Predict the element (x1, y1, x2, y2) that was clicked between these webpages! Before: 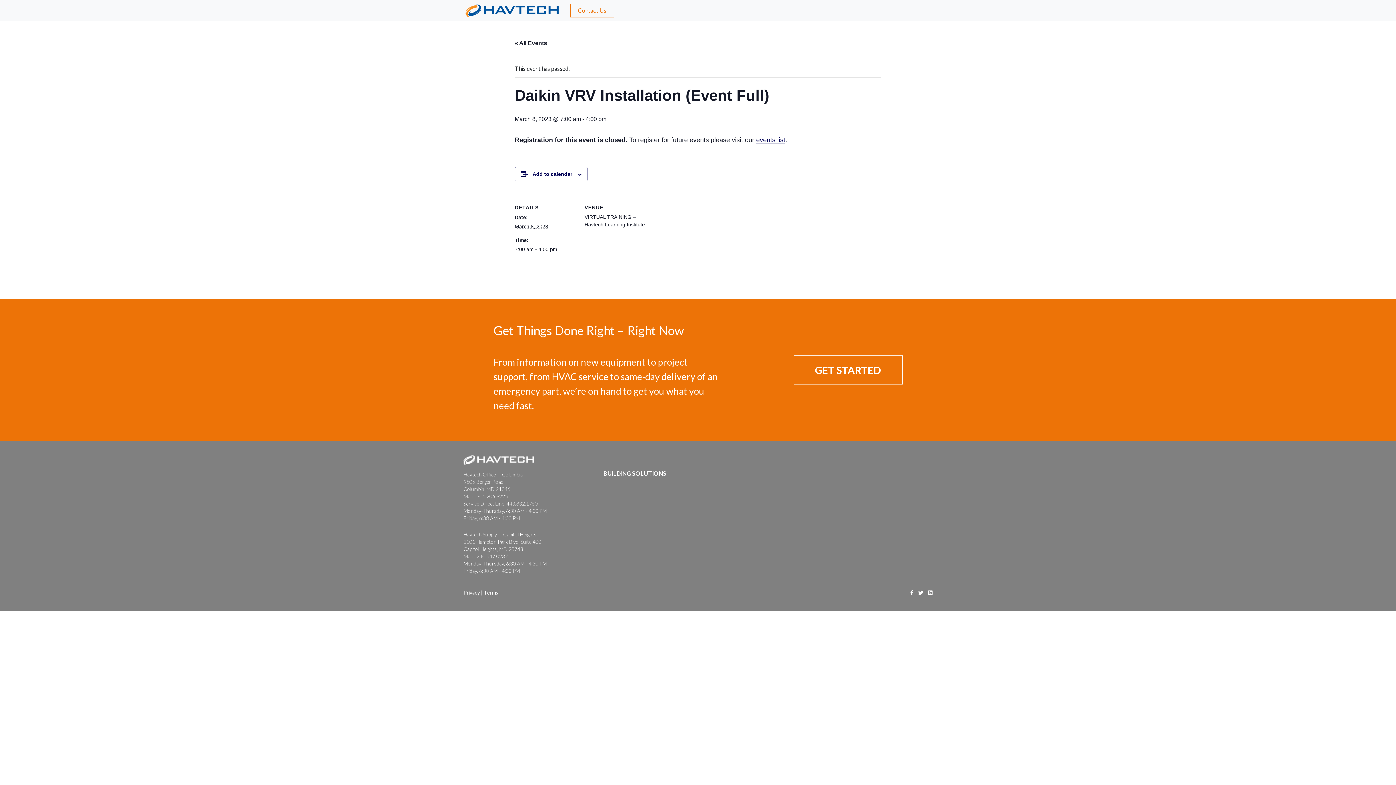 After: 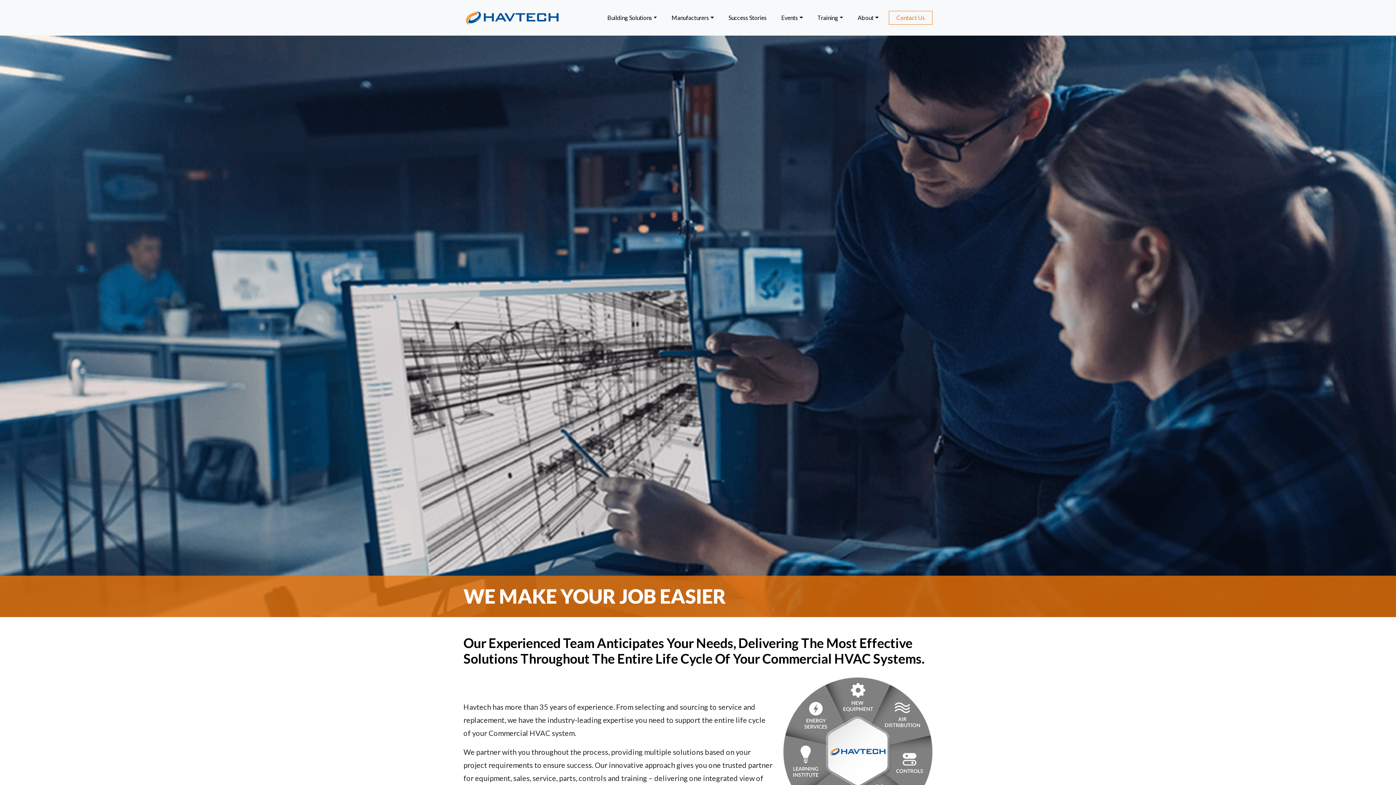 Action: bbox: (463, 0, 561, 21)